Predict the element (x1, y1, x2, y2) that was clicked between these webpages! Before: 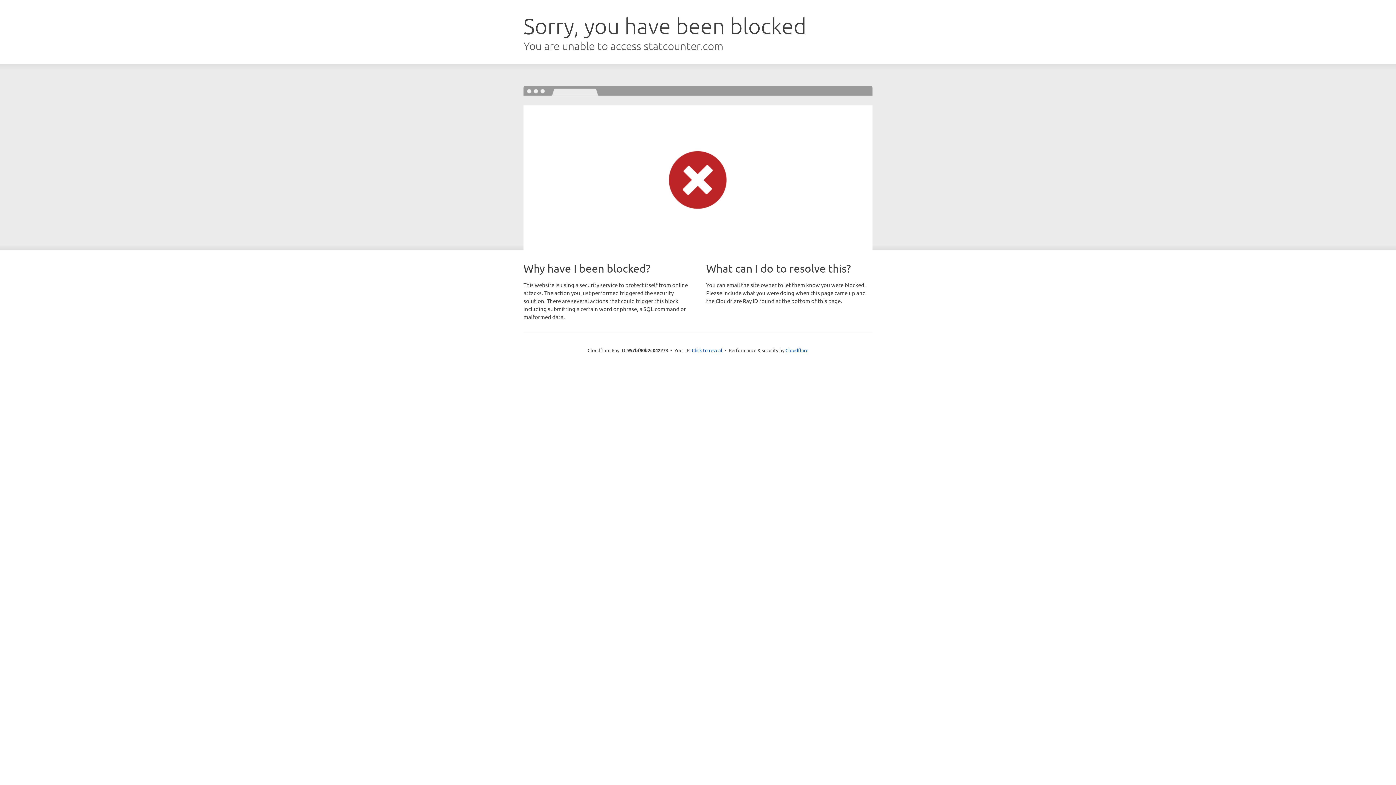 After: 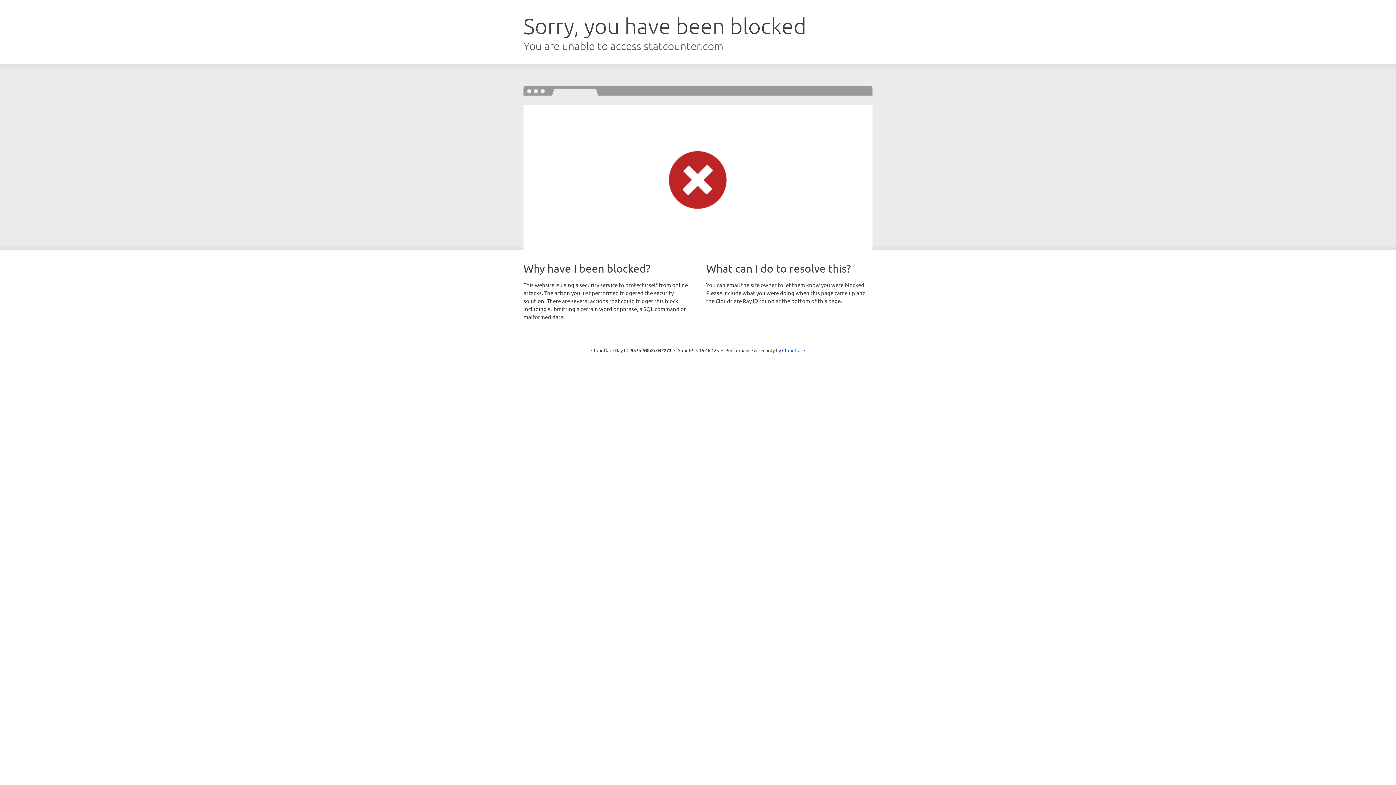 Action: label: Click to reveal bbox: (692, 346, 722, 353)